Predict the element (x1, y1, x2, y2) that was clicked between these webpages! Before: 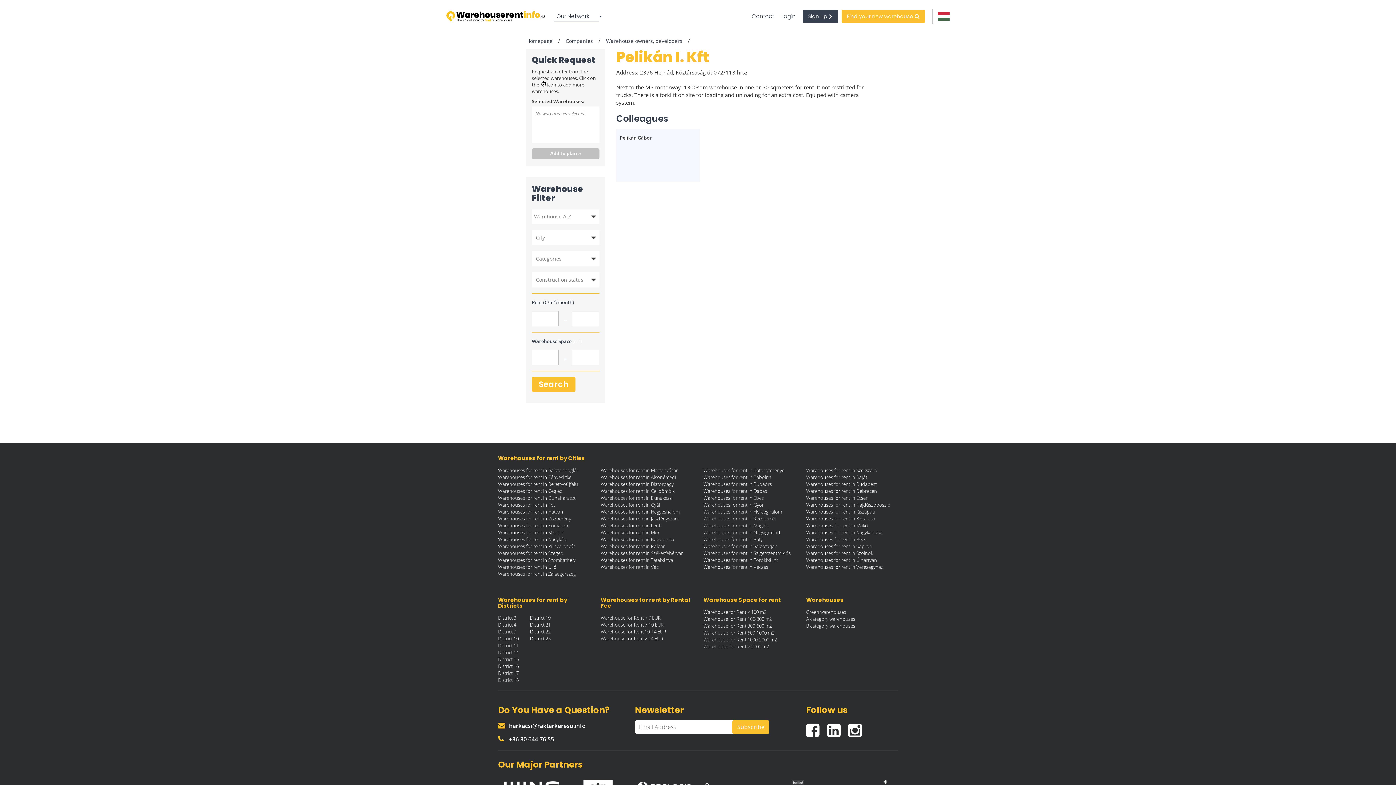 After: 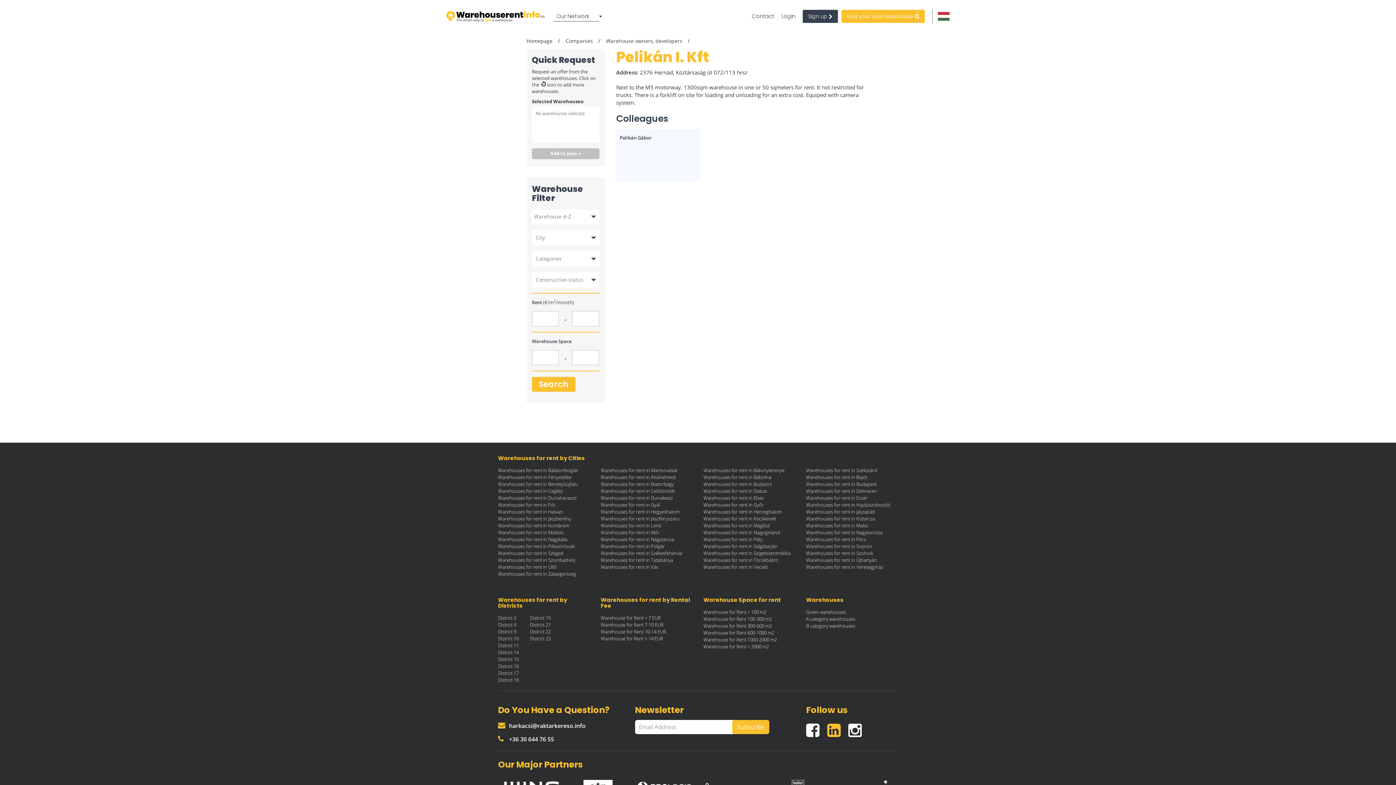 Action: bbox: (827, 716, 848, 738) label:  